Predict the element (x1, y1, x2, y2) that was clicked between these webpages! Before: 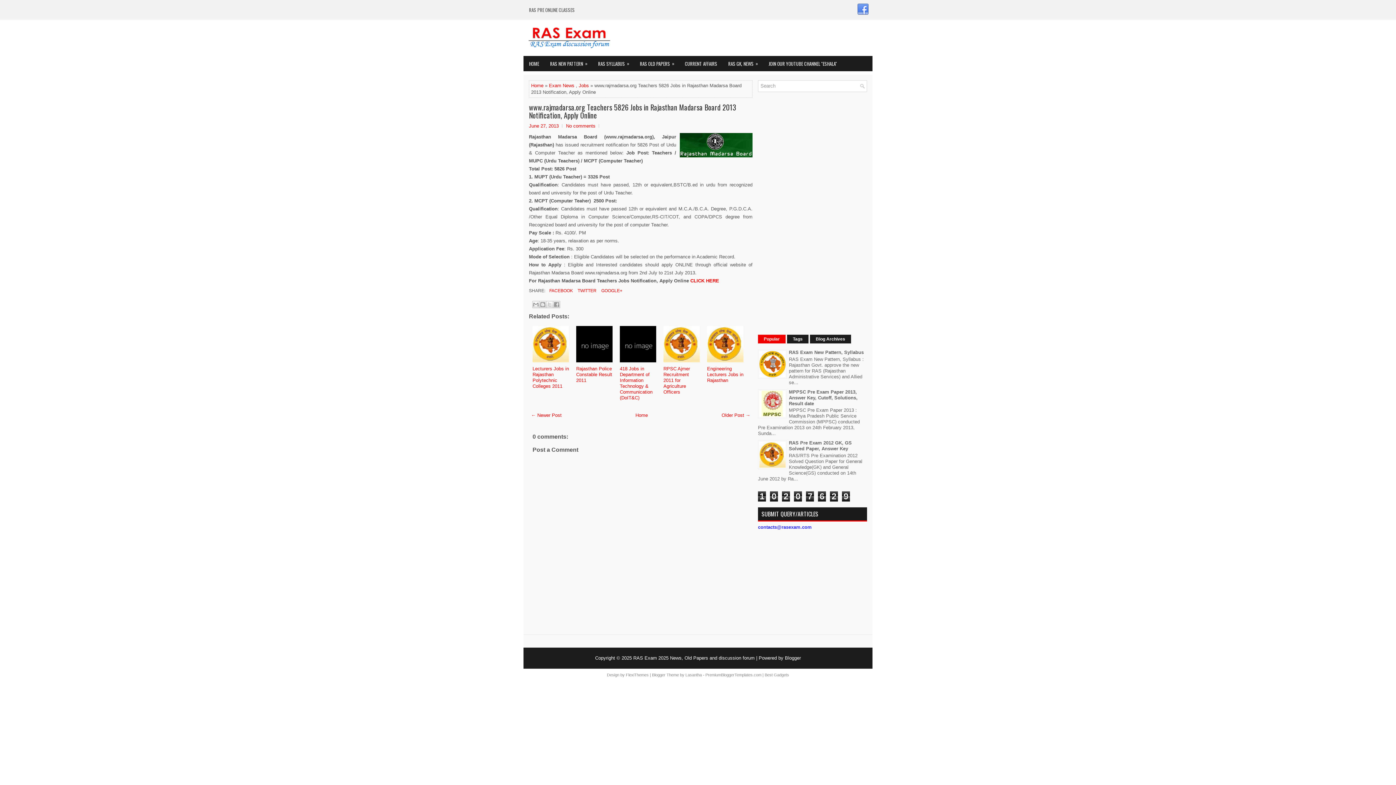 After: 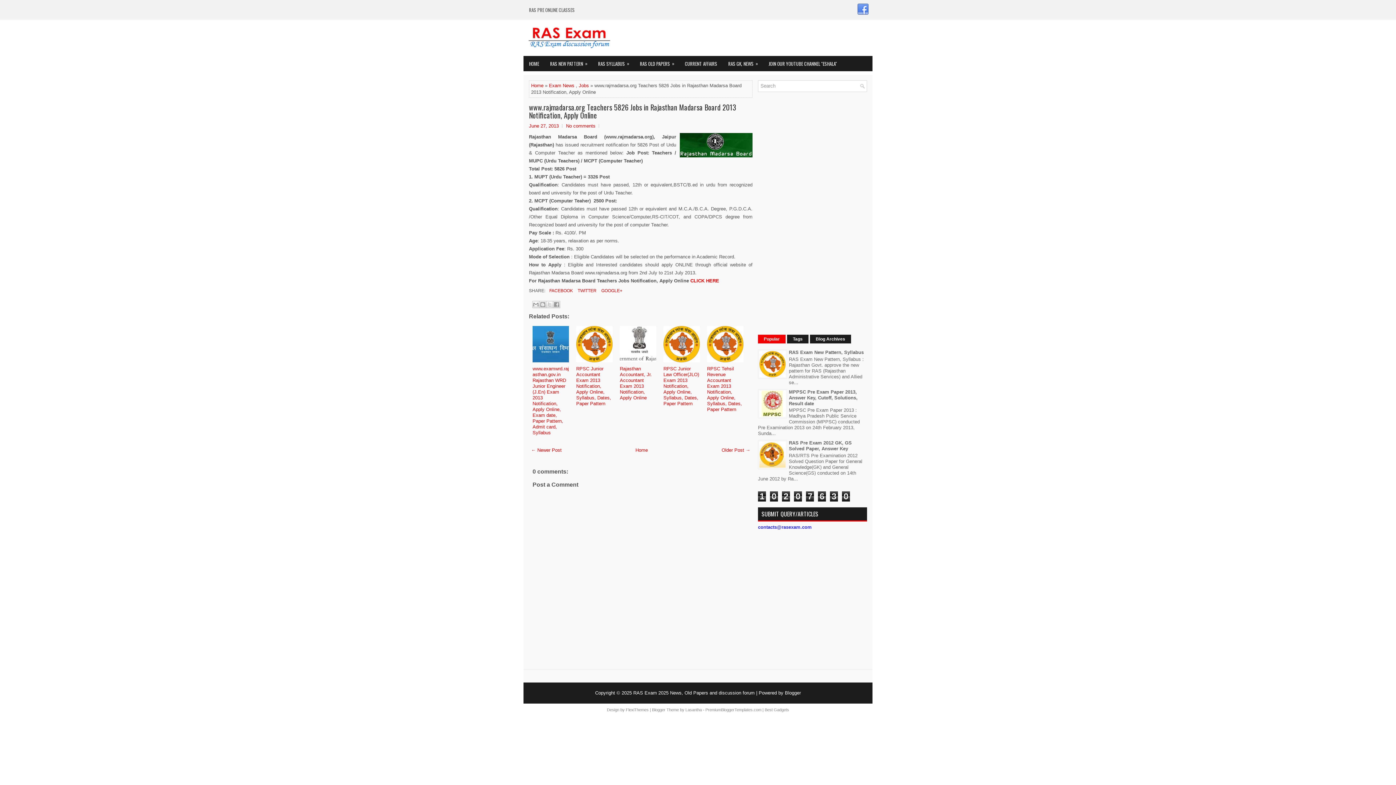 Action: bbox: (529, 103, 752, 119) label: www.rajmadarsa.org Teachers 5826 Jobs in Rajasthan Madarsa Board 2013 Notification, Apply Online